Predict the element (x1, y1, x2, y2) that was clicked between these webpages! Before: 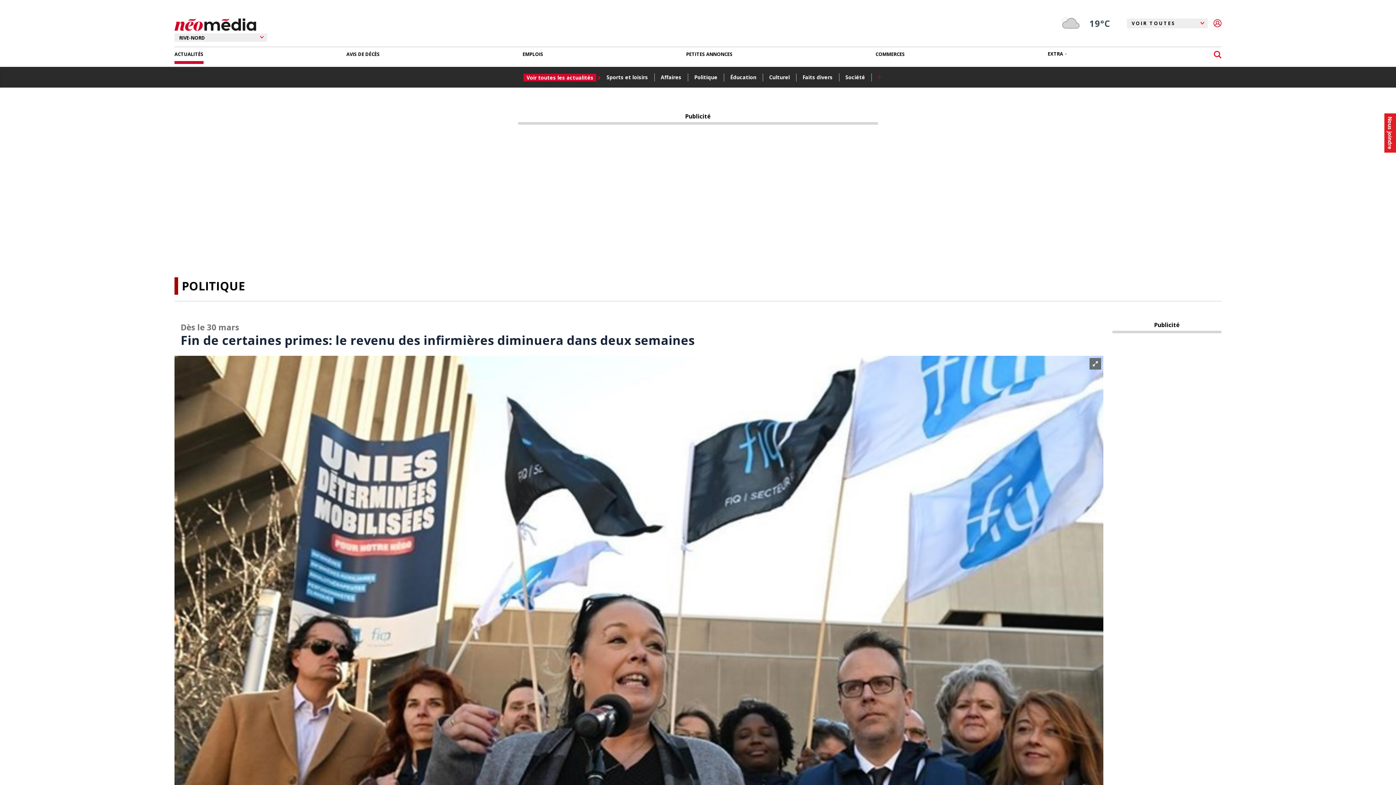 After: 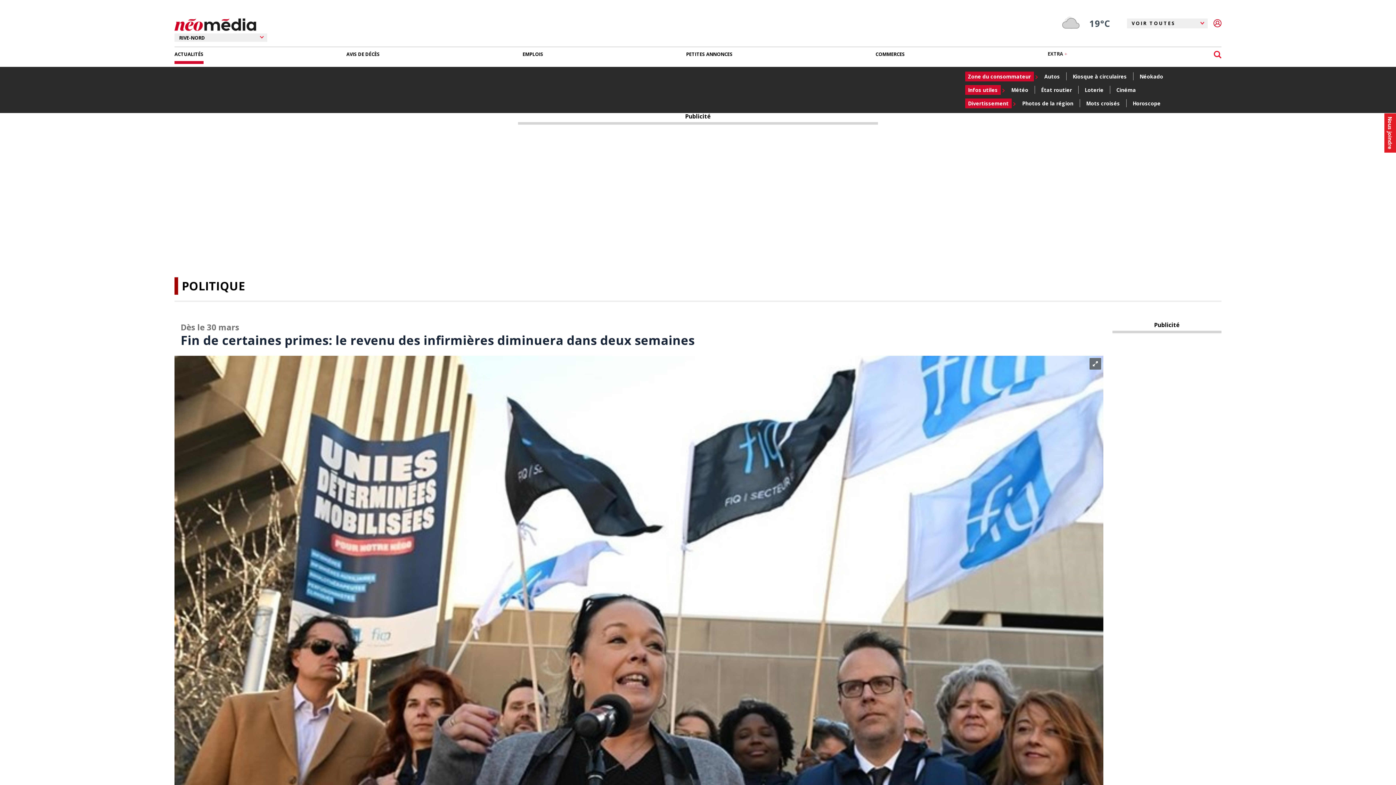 Action: bbox: (1048, 47, 1067, 60) label: EXTRA